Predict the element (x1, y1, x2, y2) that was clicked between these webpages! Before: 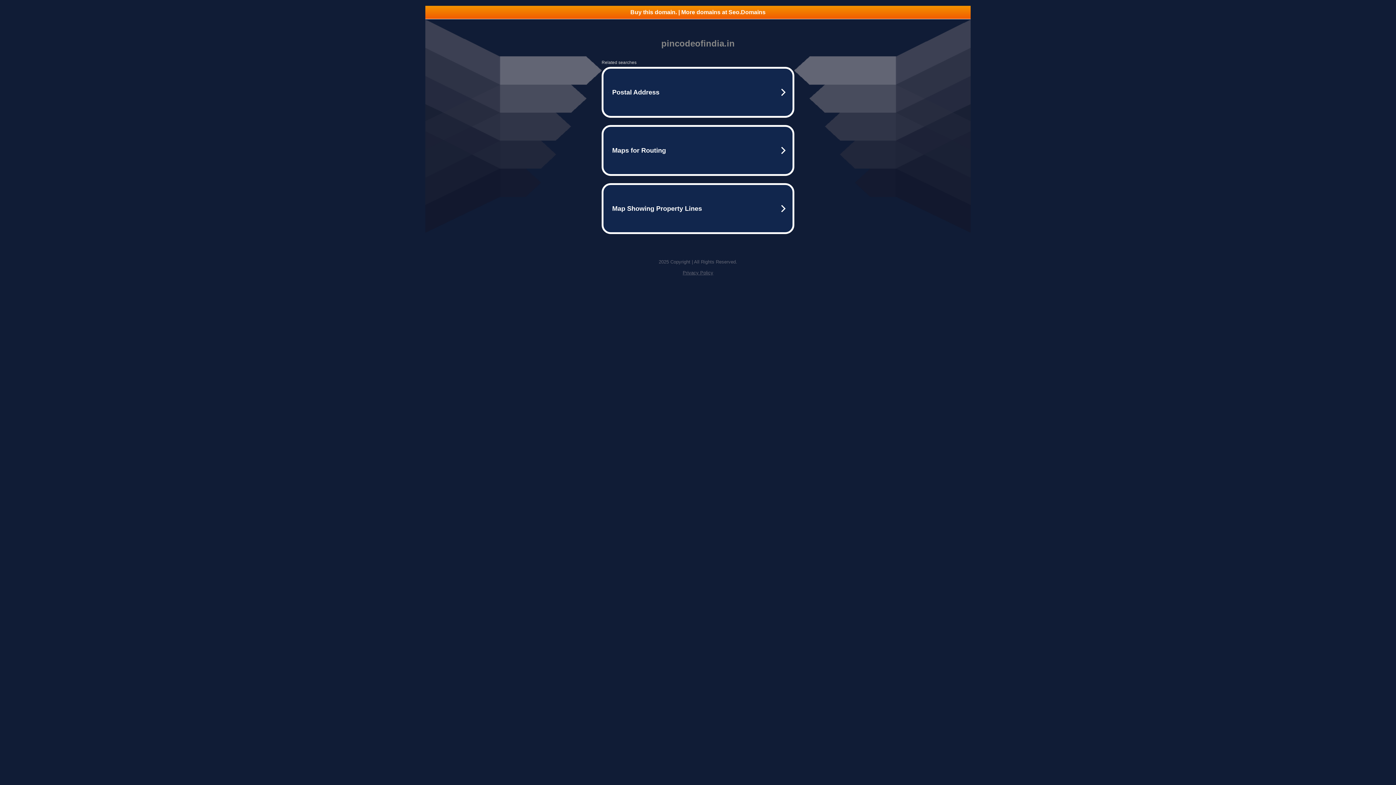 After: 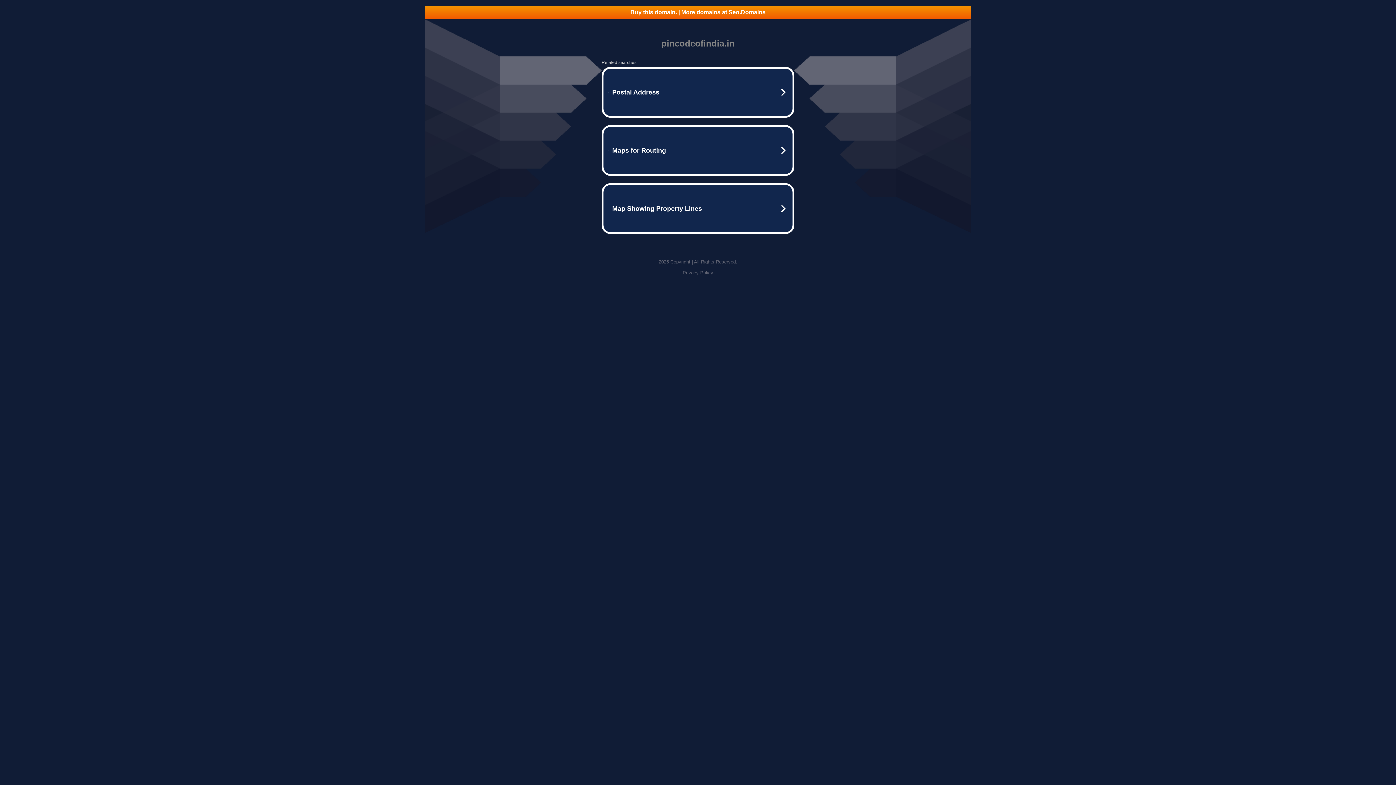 Action: bbox: (425, 5, 970, 18) label: Buy this domain. | More domains at Seo.Domains